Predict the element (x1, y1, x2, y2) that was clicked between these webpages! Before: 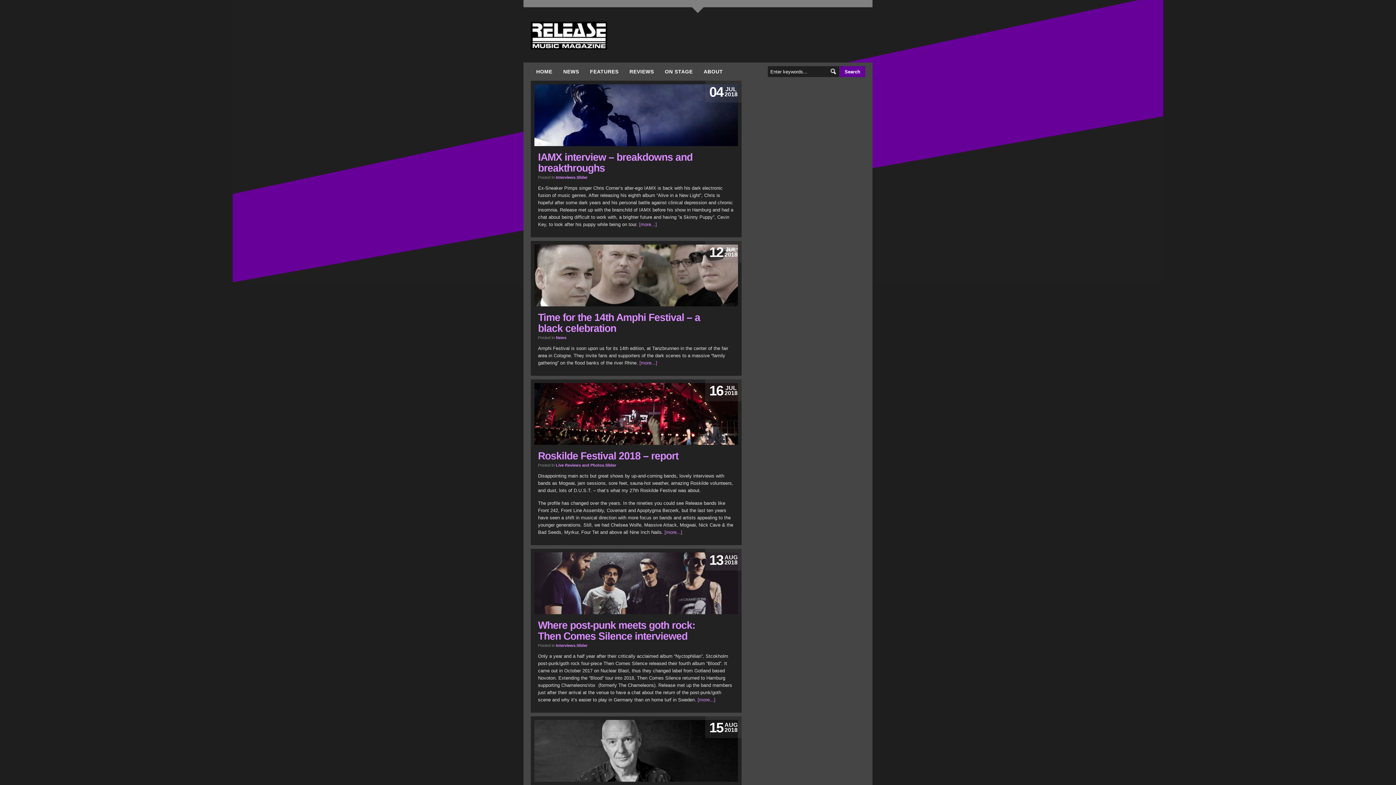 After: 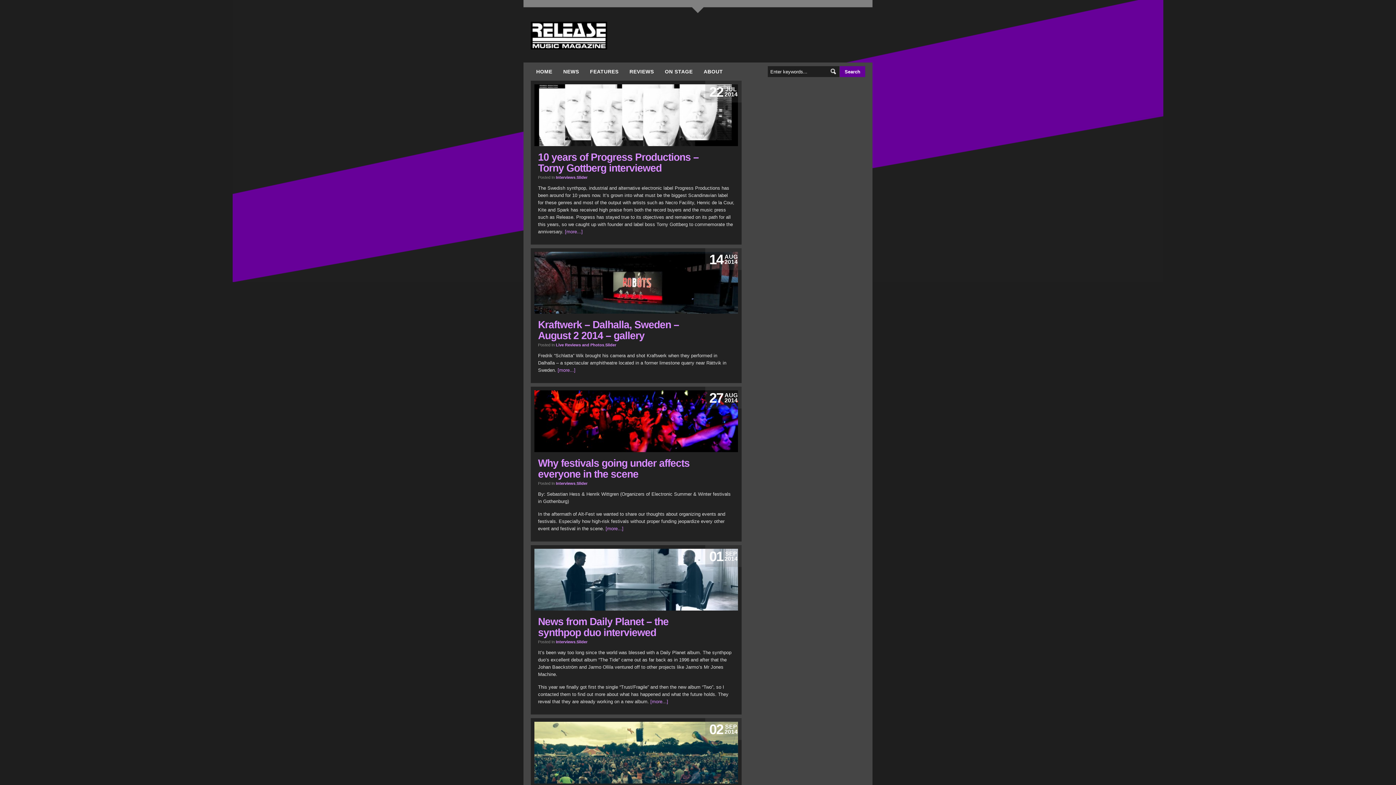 Action: bbox: (576, 643, 587, 648) label: Slider